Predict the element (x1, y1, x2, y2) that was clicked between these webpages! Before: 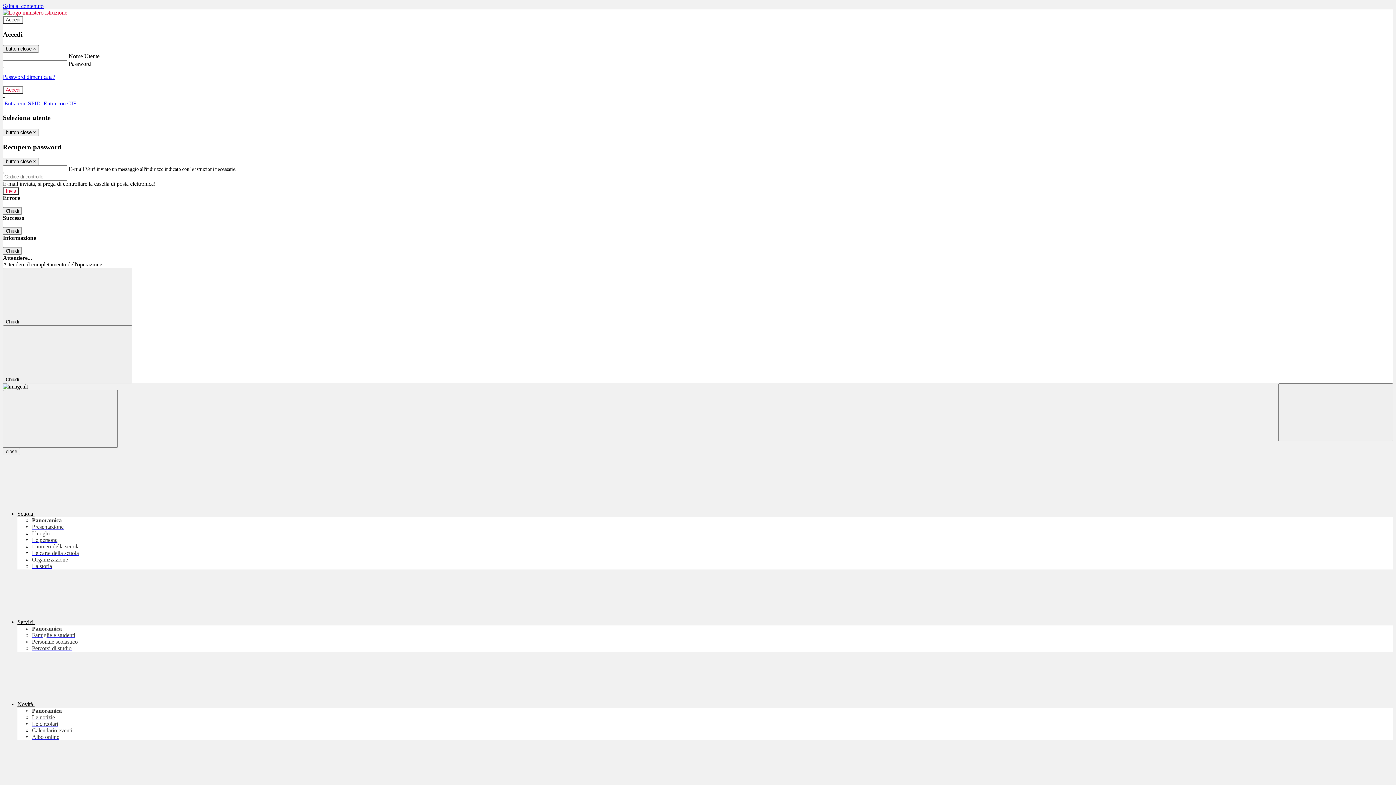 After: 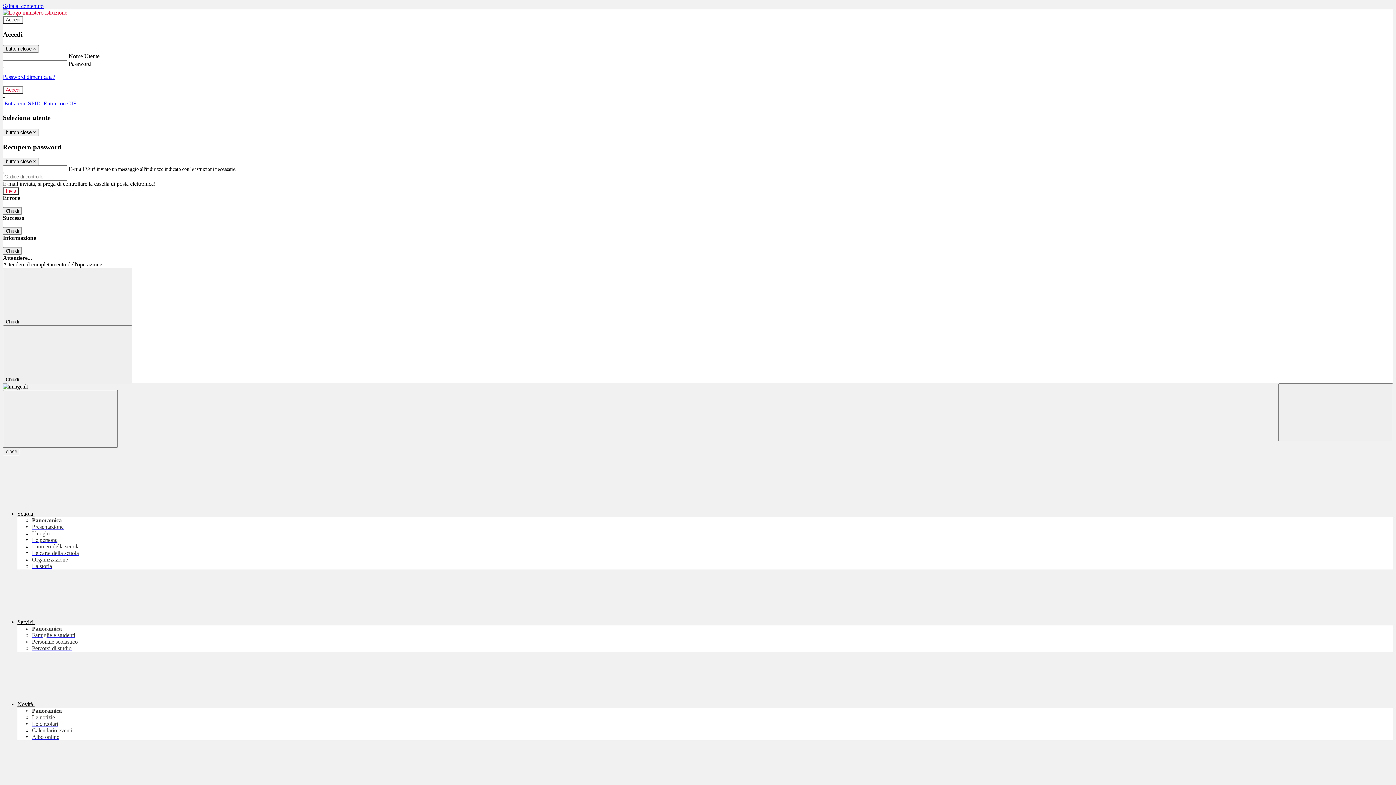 Action: label: Presentazione bbox: (32, 524, 63, 530)